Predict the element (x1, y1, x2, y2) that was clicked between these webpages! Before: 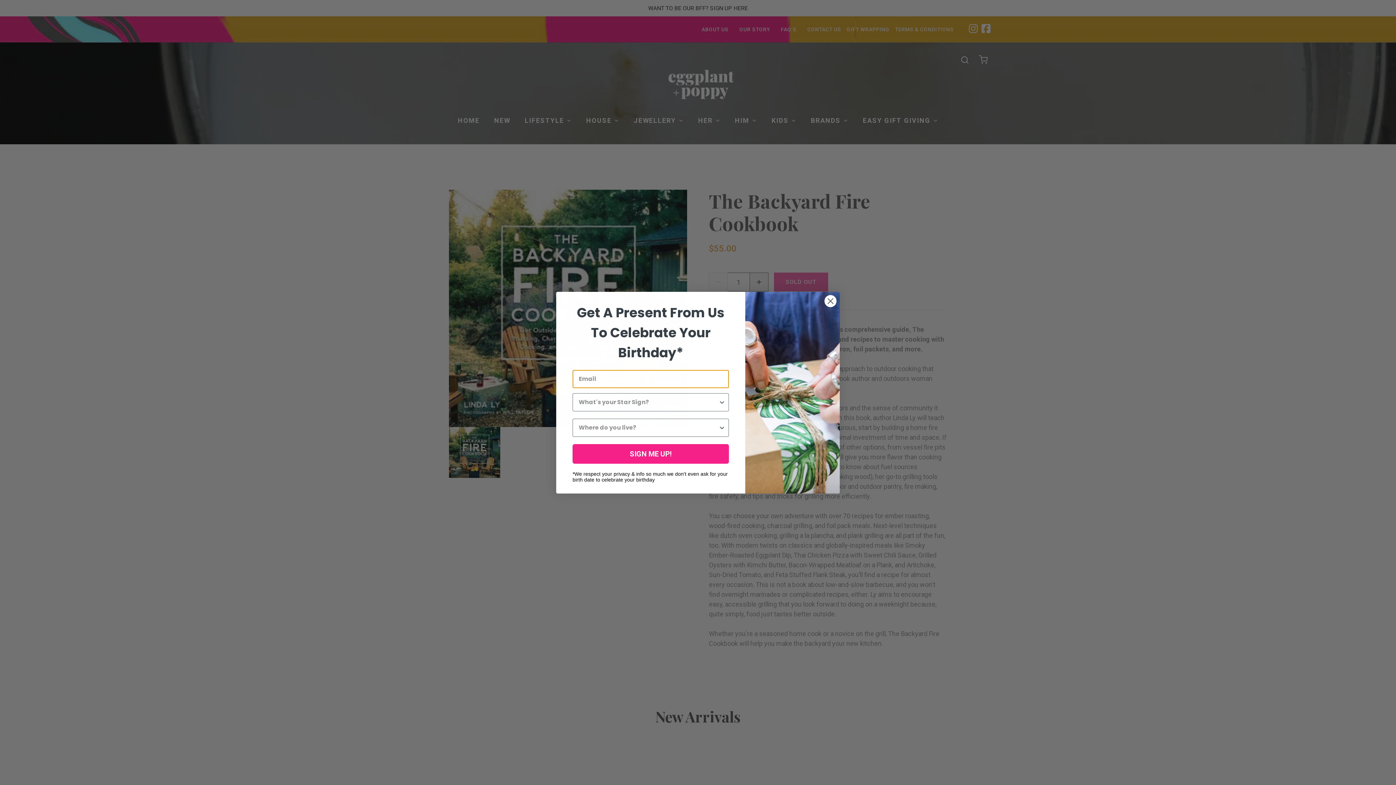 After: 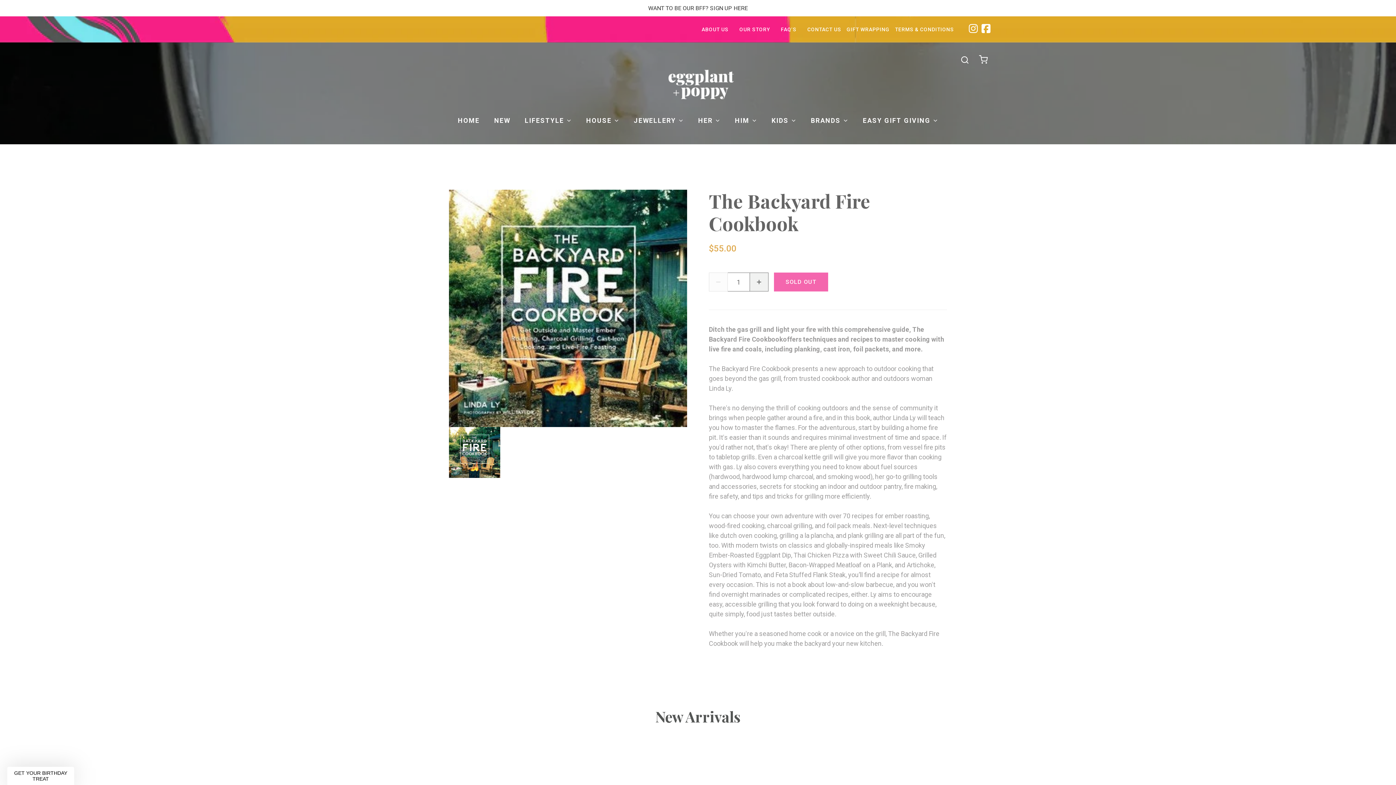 Action: label: Close dialog bbox: (824, 294, 837, 307)